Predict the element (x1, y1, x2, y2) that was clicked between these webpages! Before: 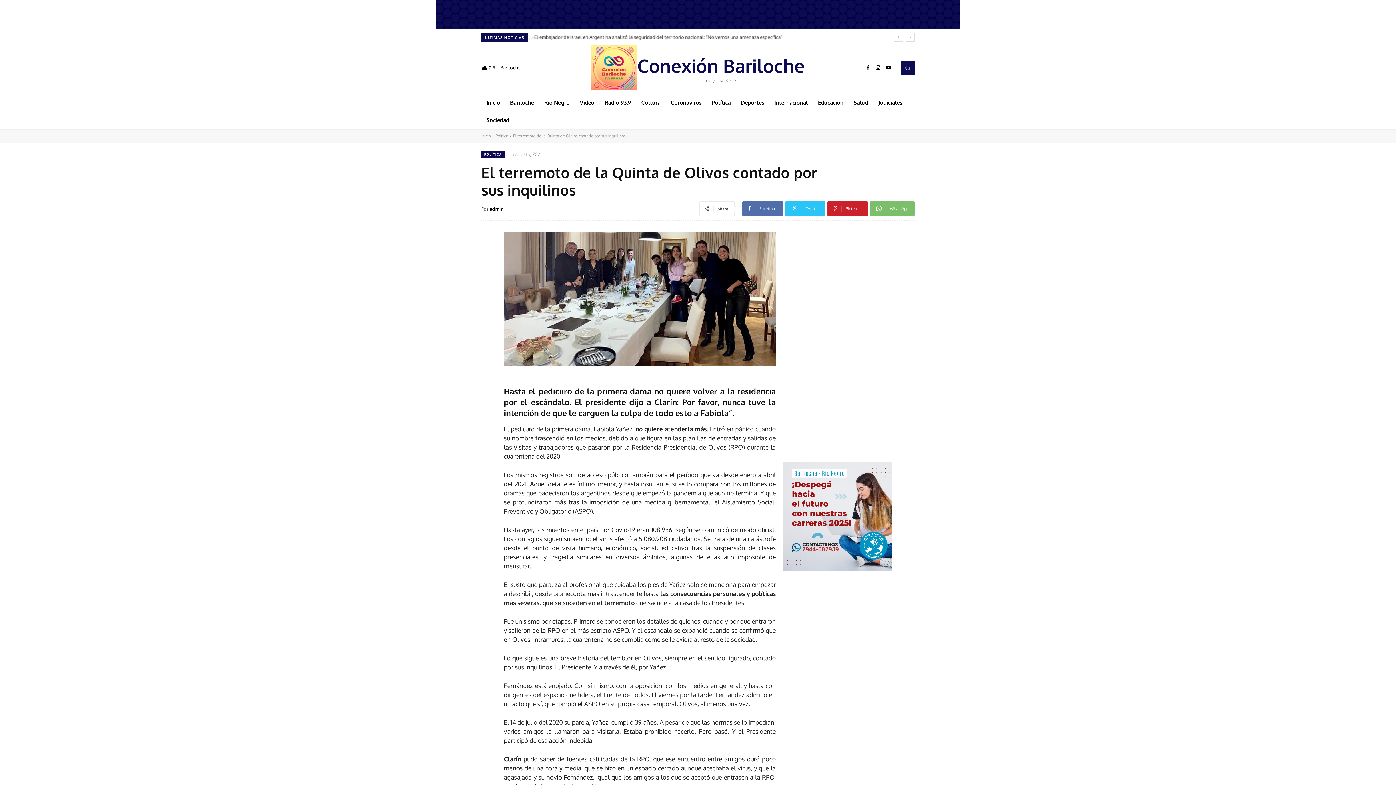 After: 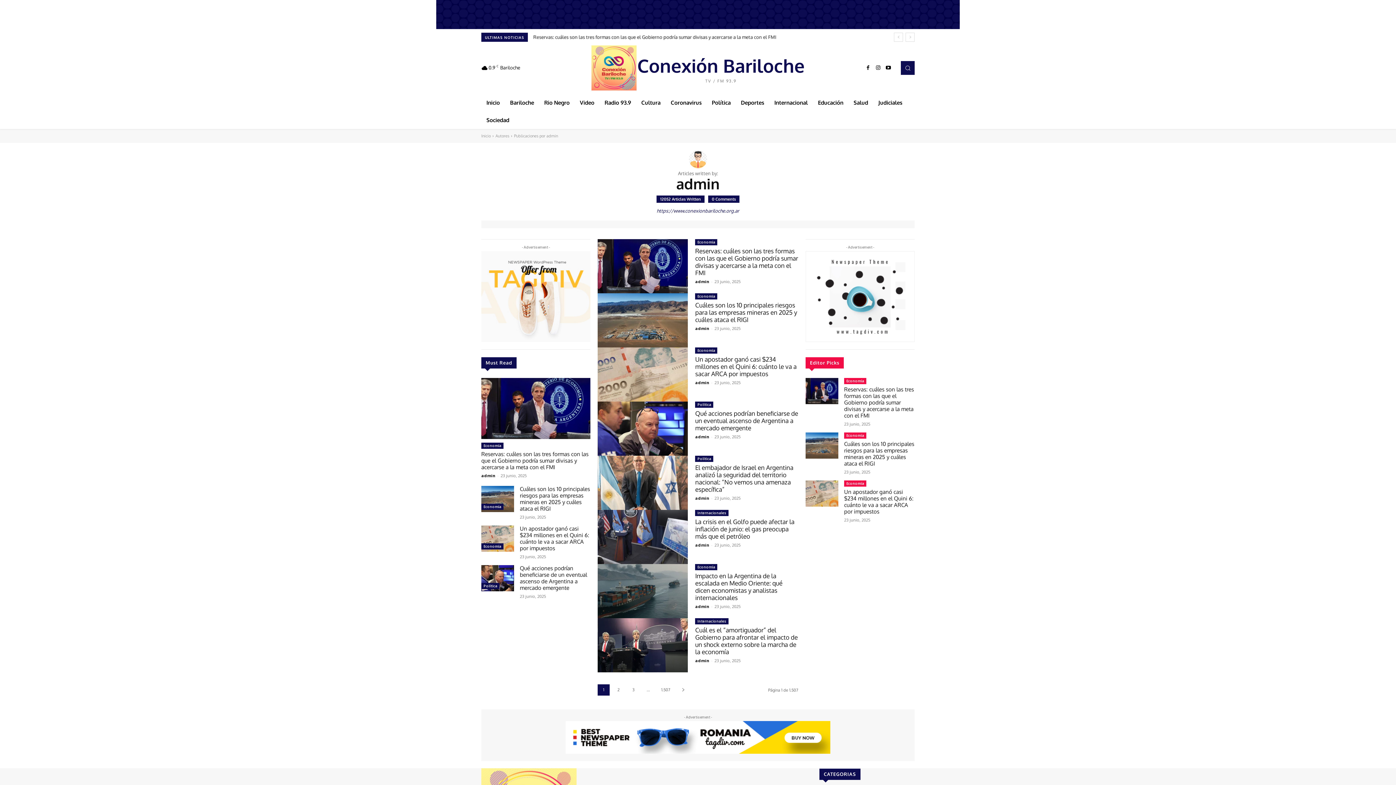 Action: bbox: (489, 203, 503, 214) label: admin